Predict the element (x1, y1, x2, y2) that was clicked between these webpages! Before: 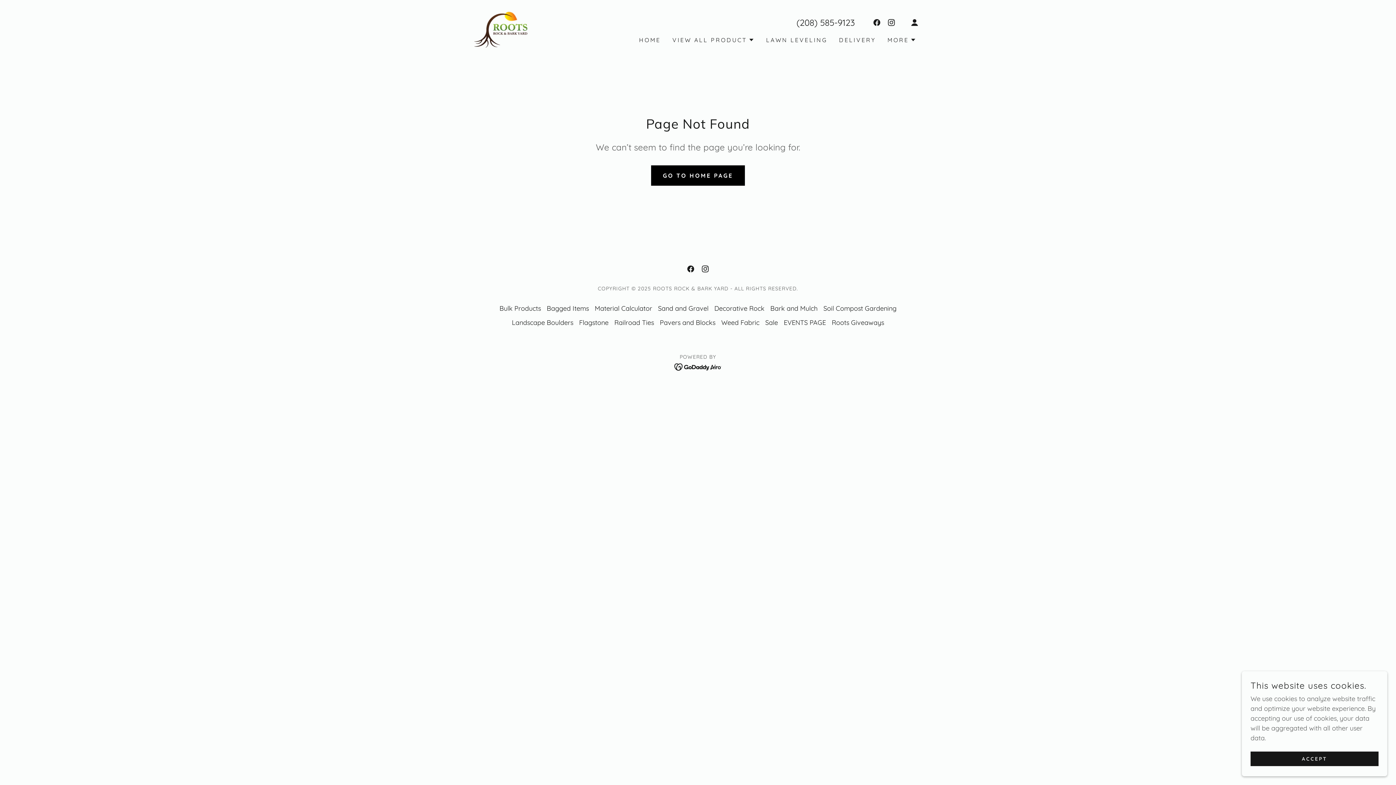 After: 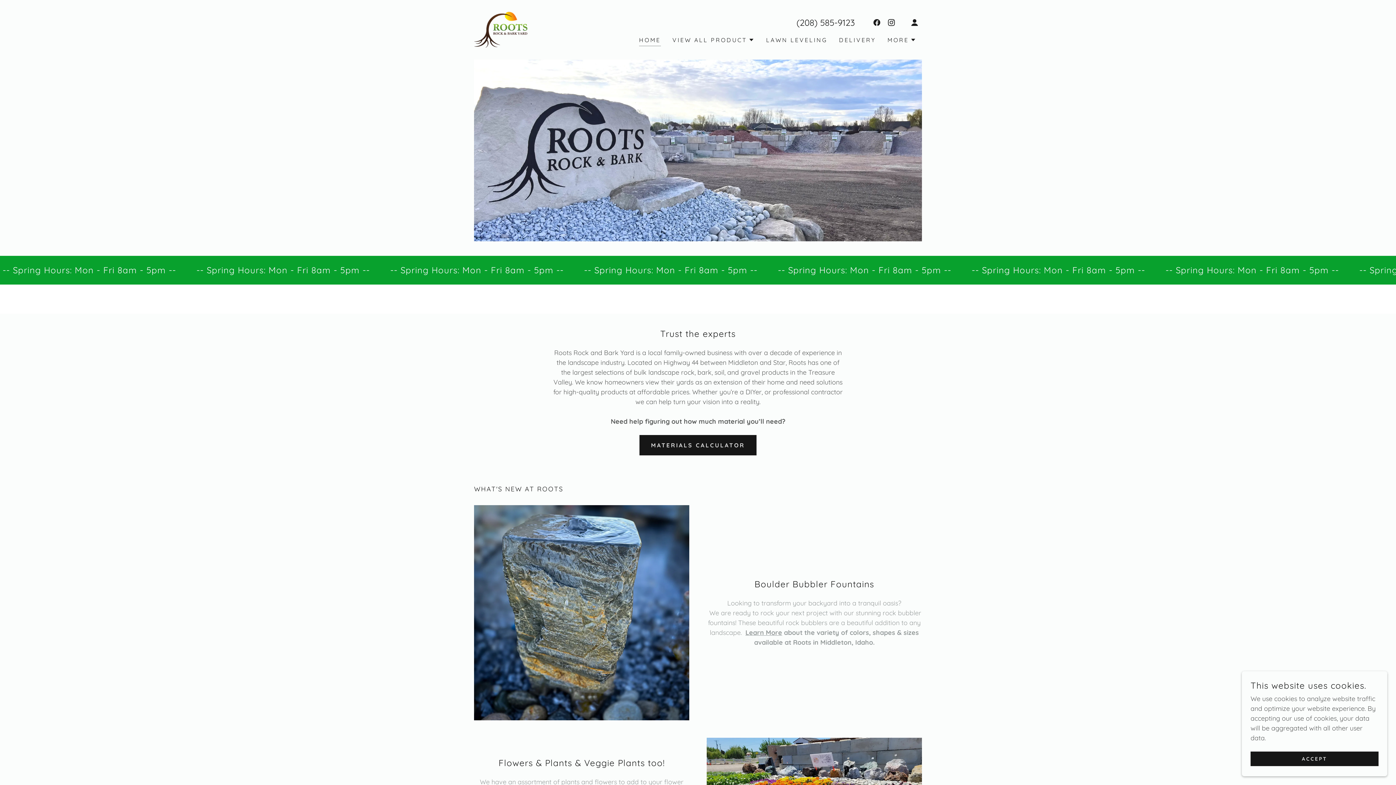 Action: bbox: (651, 165, 744, 185) label: GO TO HOME PAGE